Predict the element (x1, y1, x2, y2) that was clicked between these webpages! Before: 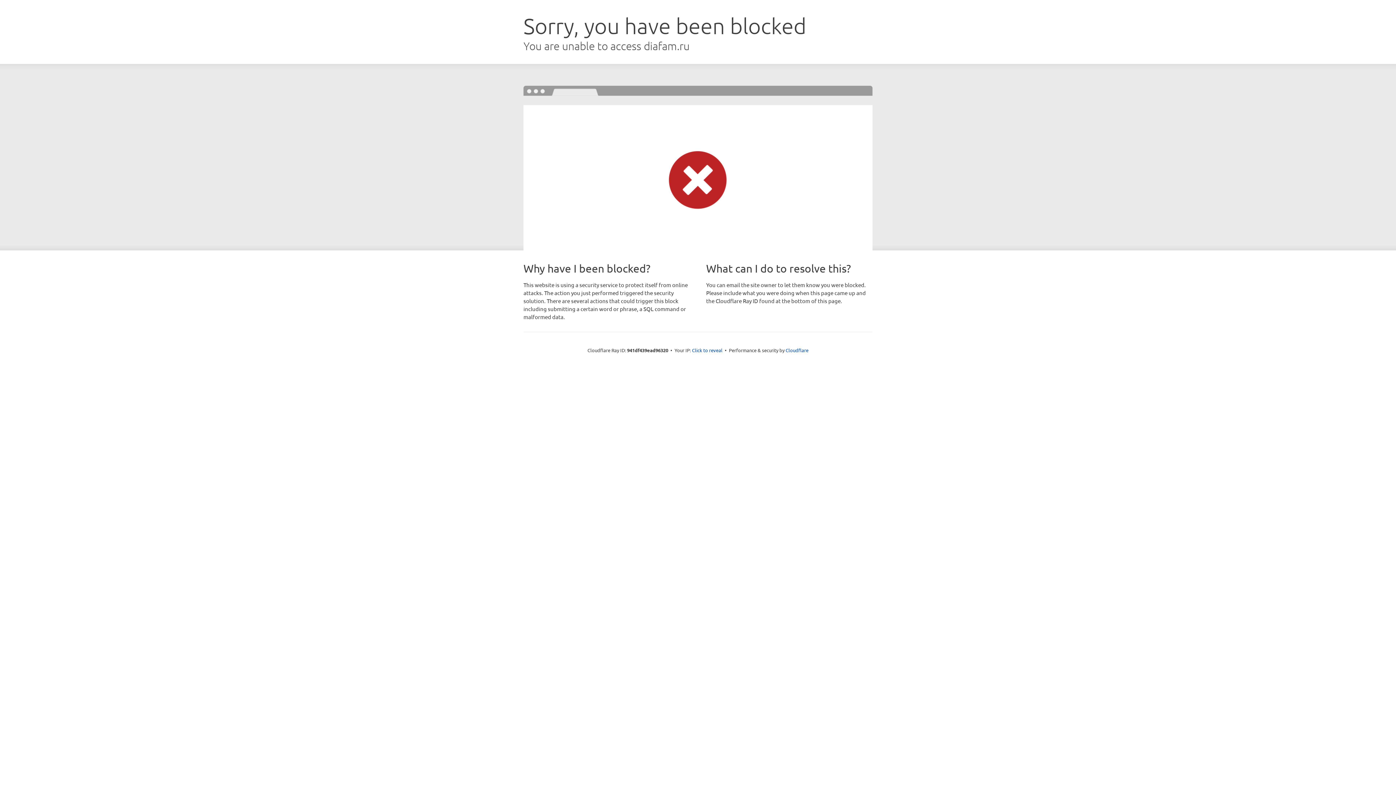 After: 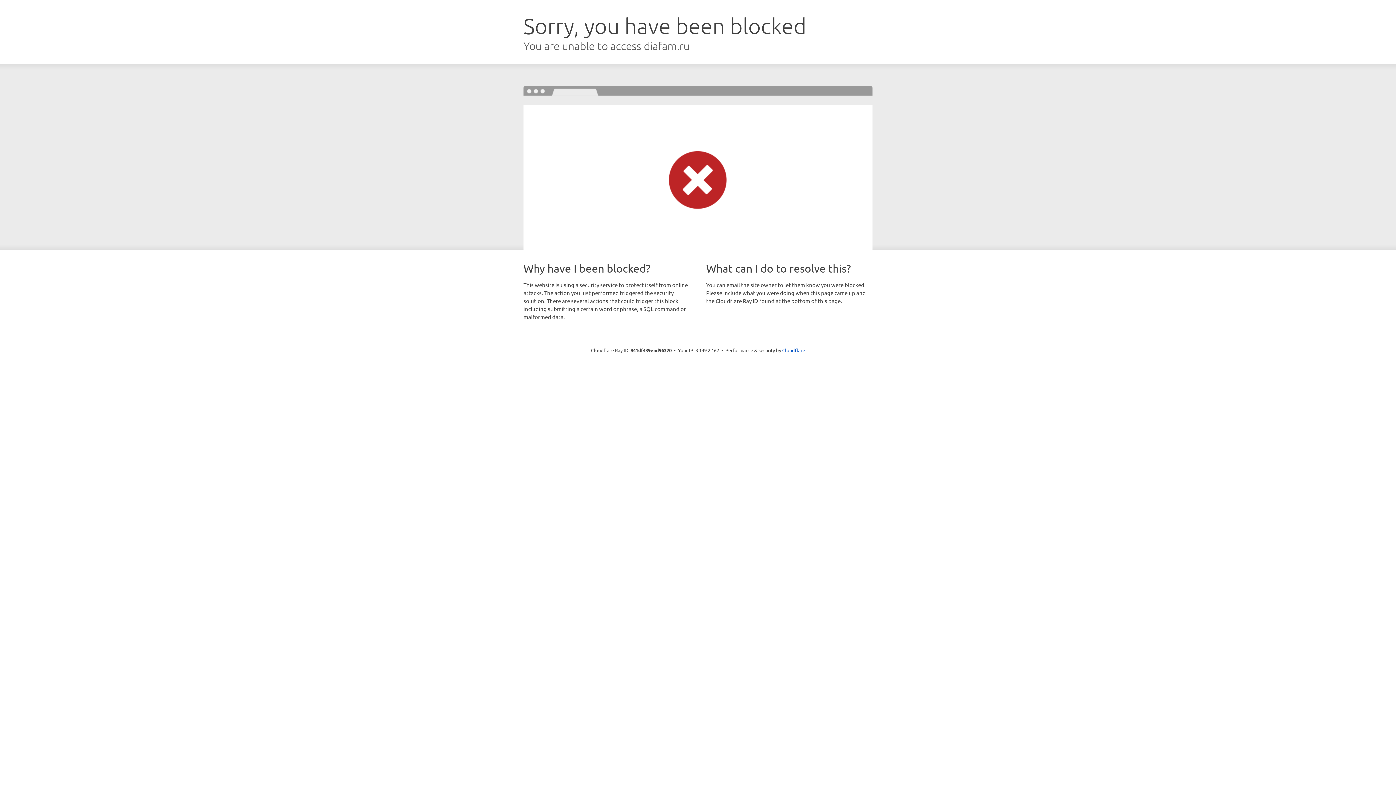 Action: label: Click to reveal bbox: (692, 346, 722, 353)